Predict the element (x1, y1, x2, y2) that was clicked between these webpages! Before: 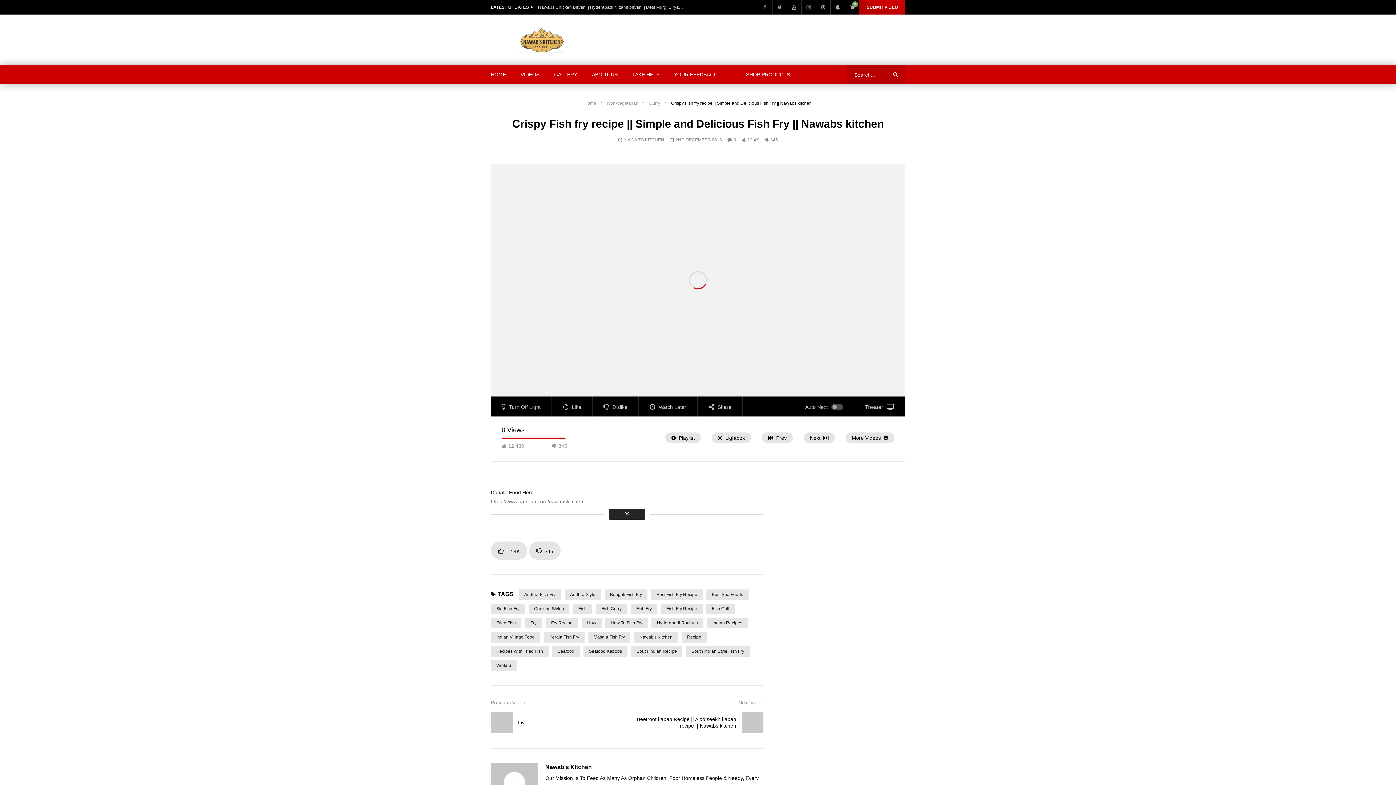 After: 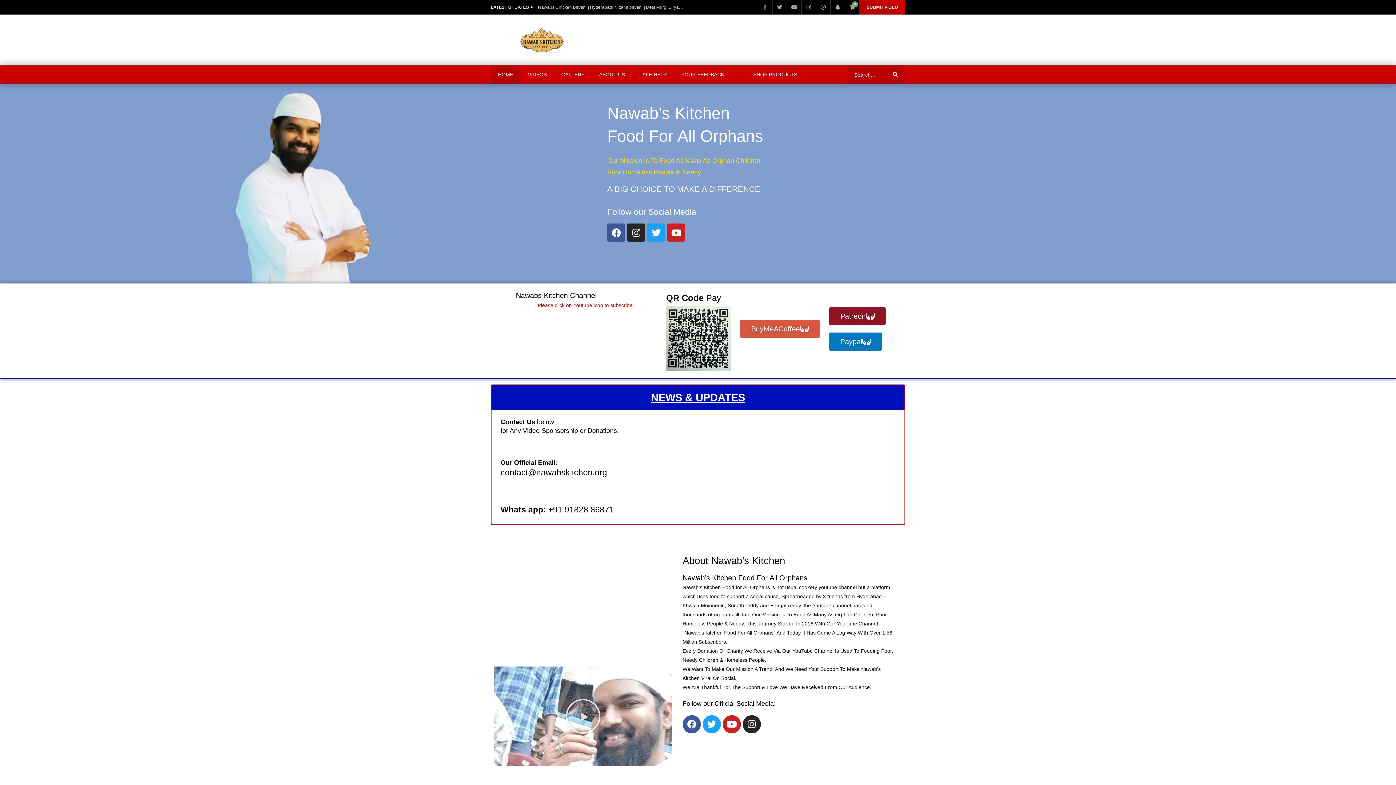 Action: label: HOME bbox: (483, 65, 513, 83)